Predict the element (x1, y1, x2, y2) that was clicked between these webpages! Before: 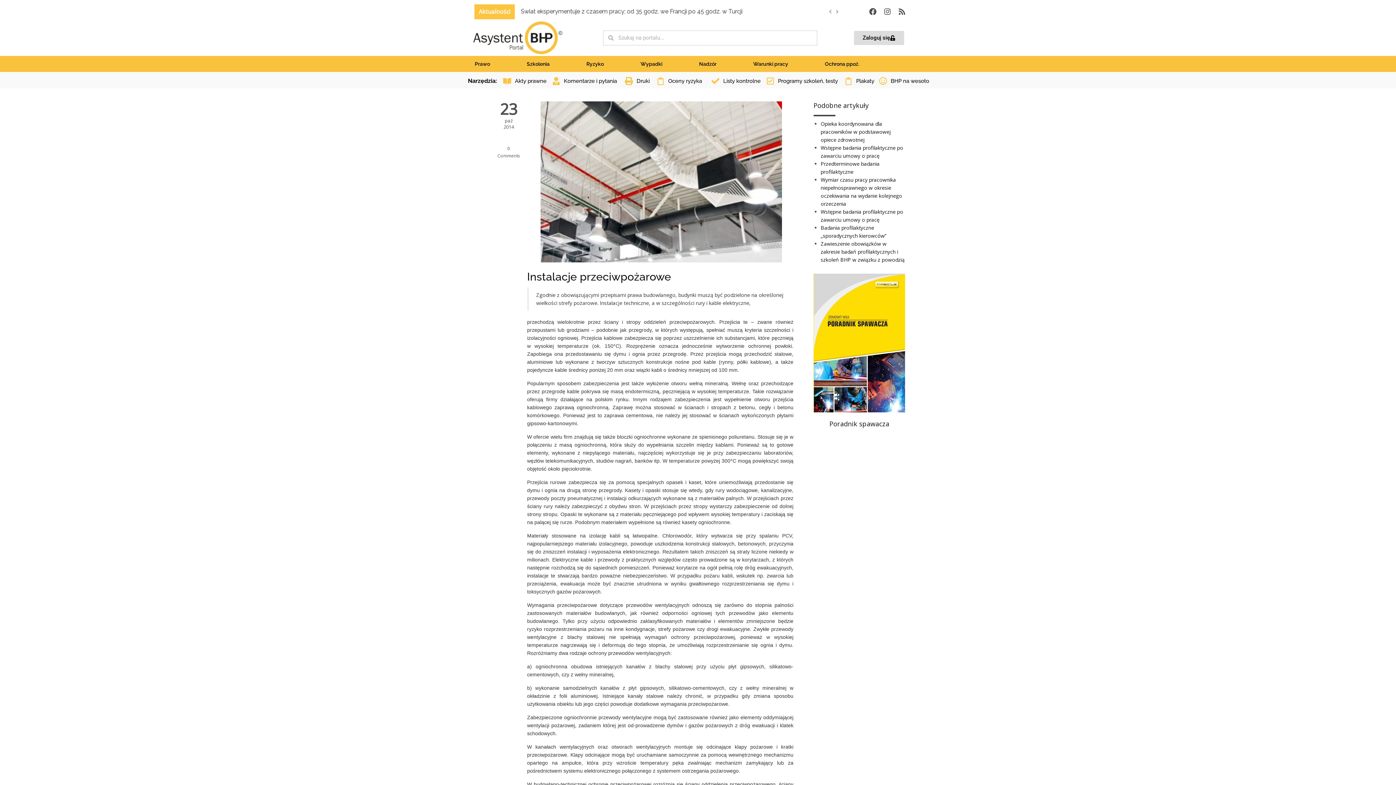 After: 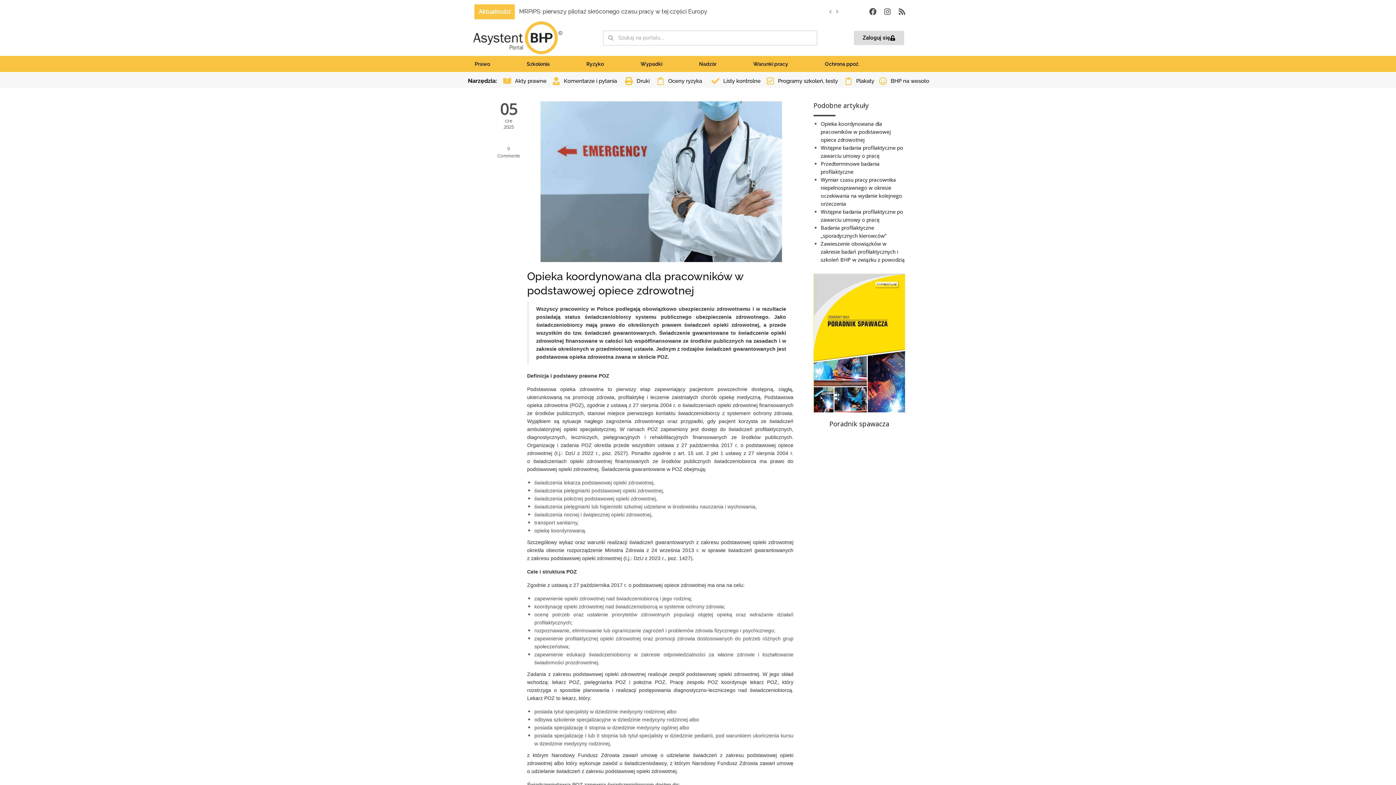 Action: label: Opieka koordynowana dla pracowników w podstawowej opiece zdrowotnej bbox: (820, 120, 891, 143)